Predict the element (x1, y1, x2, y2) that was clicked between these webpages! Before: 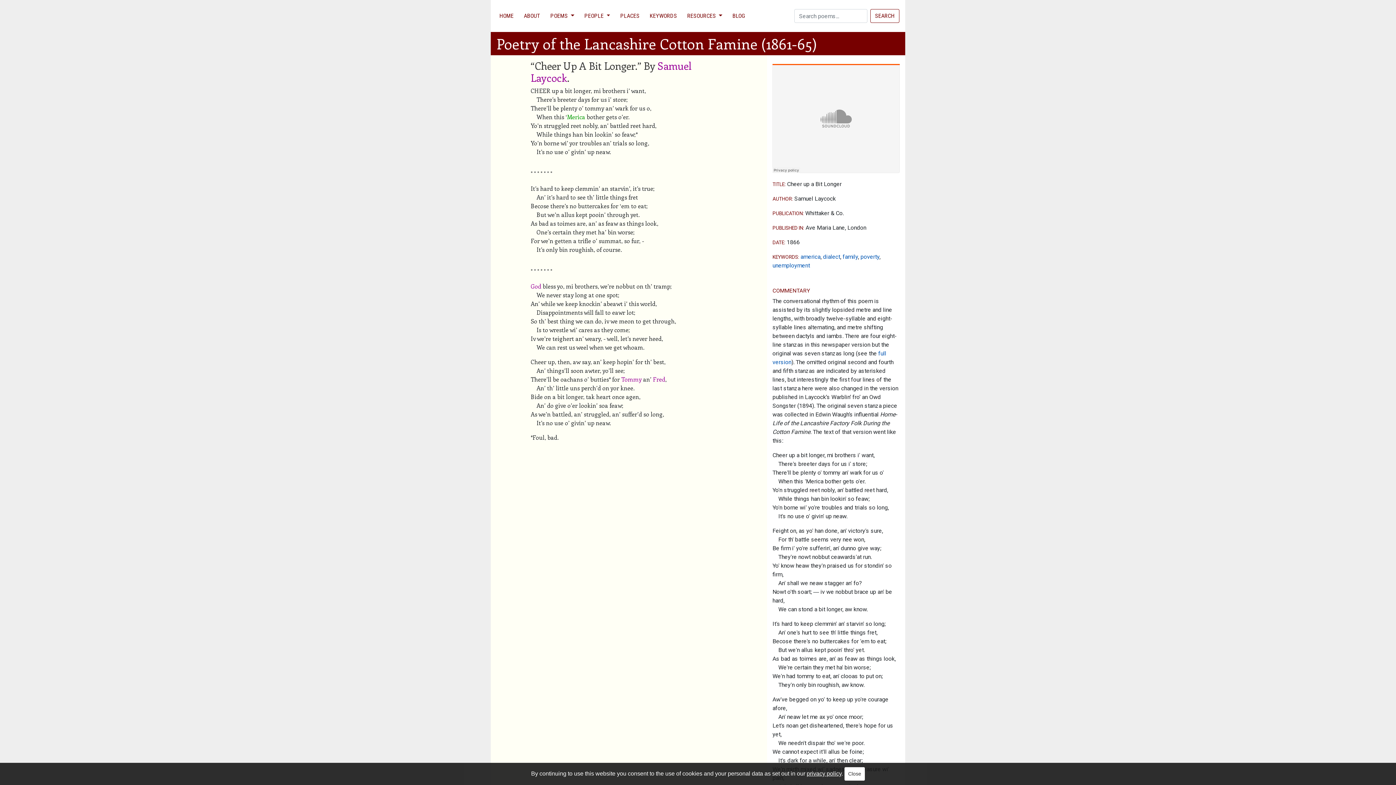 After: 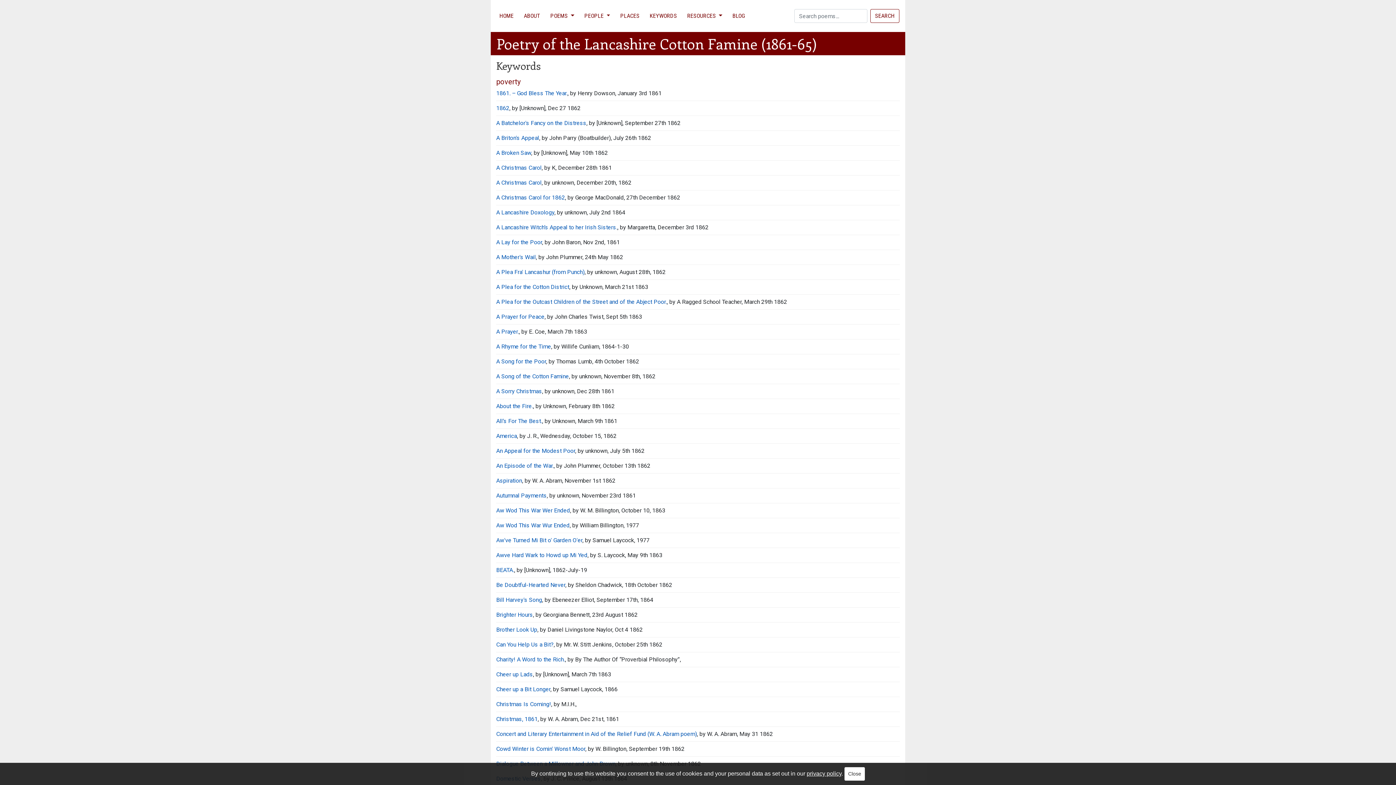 Action: bbox: (860, 253, 879, 260) label: poverty